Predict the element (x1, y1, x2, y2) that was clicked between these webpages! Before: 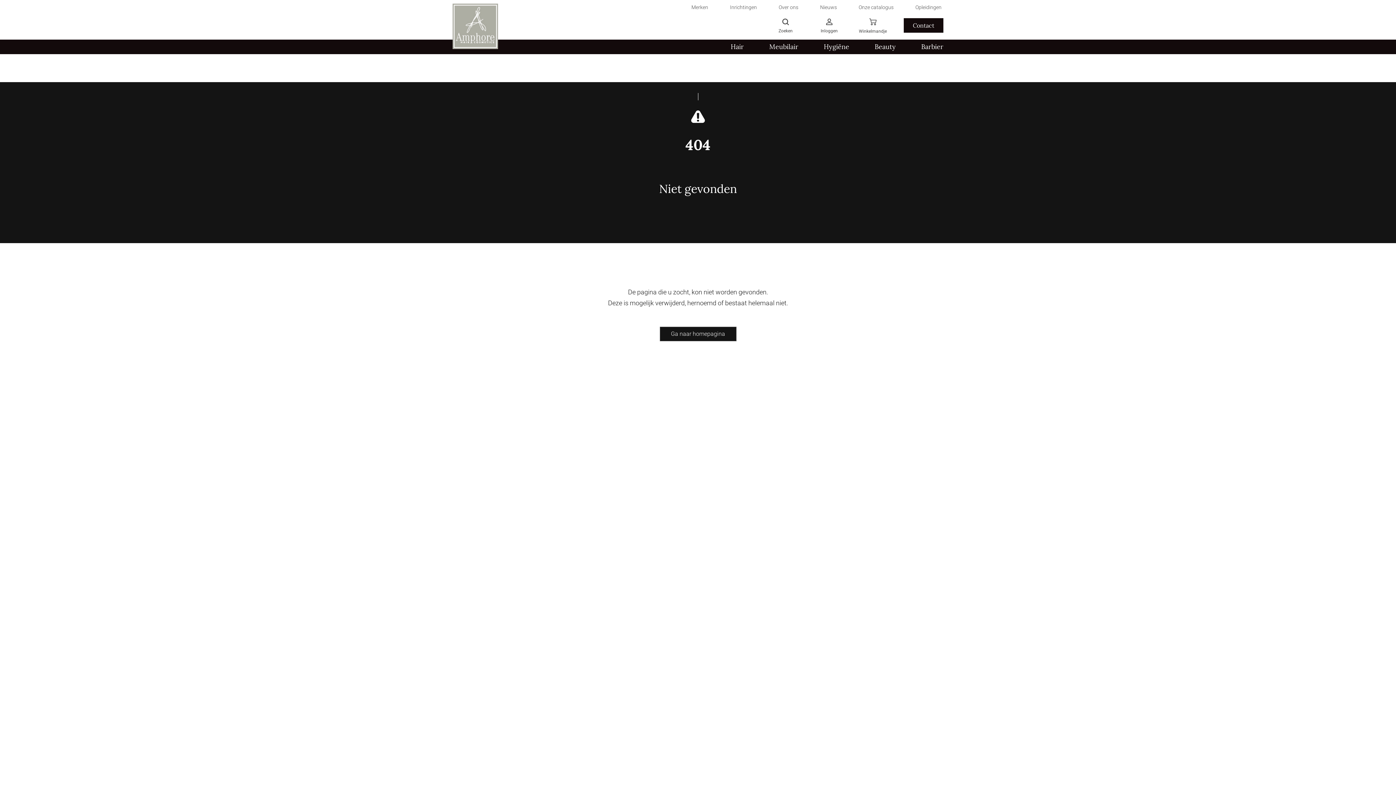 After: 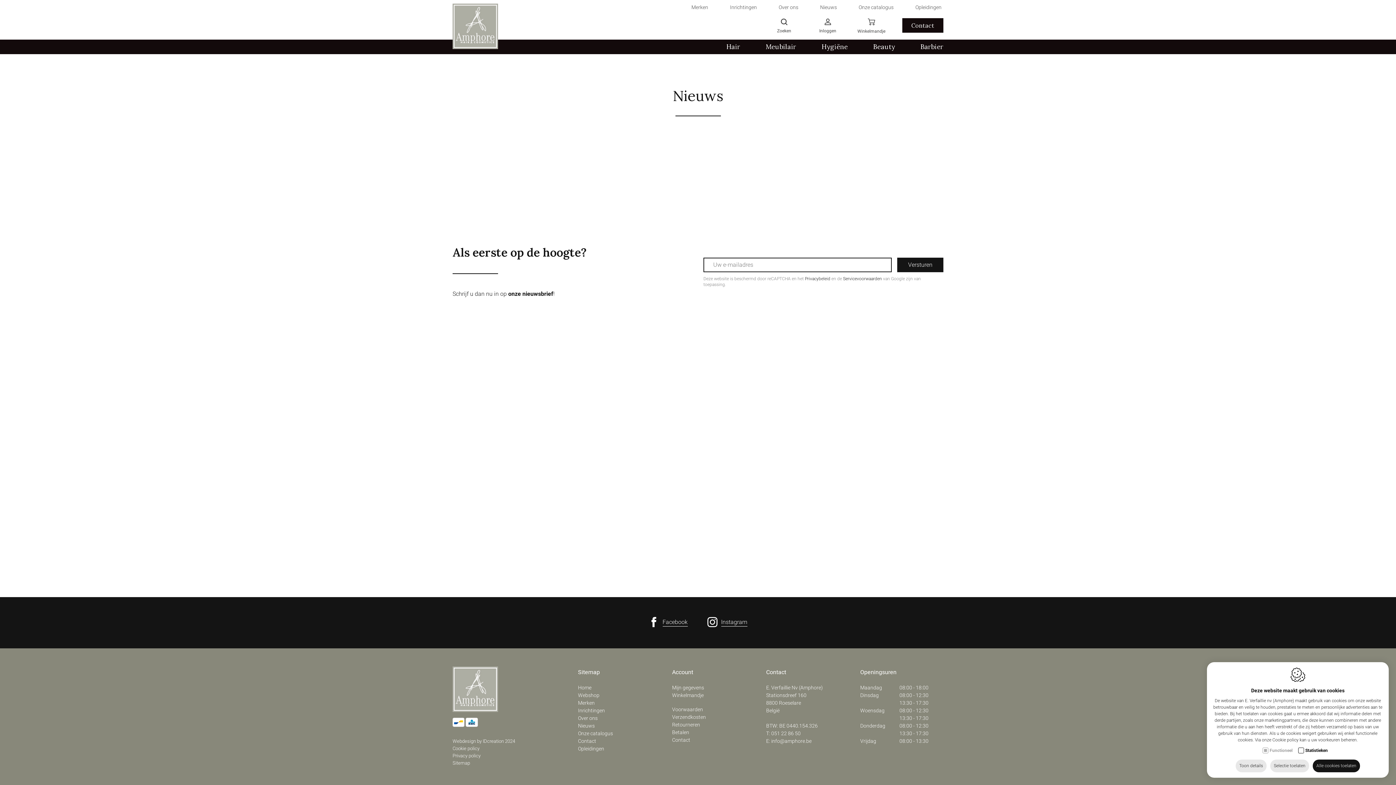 Action: bbox: (811, 0, 846, 14) label: Nieuws